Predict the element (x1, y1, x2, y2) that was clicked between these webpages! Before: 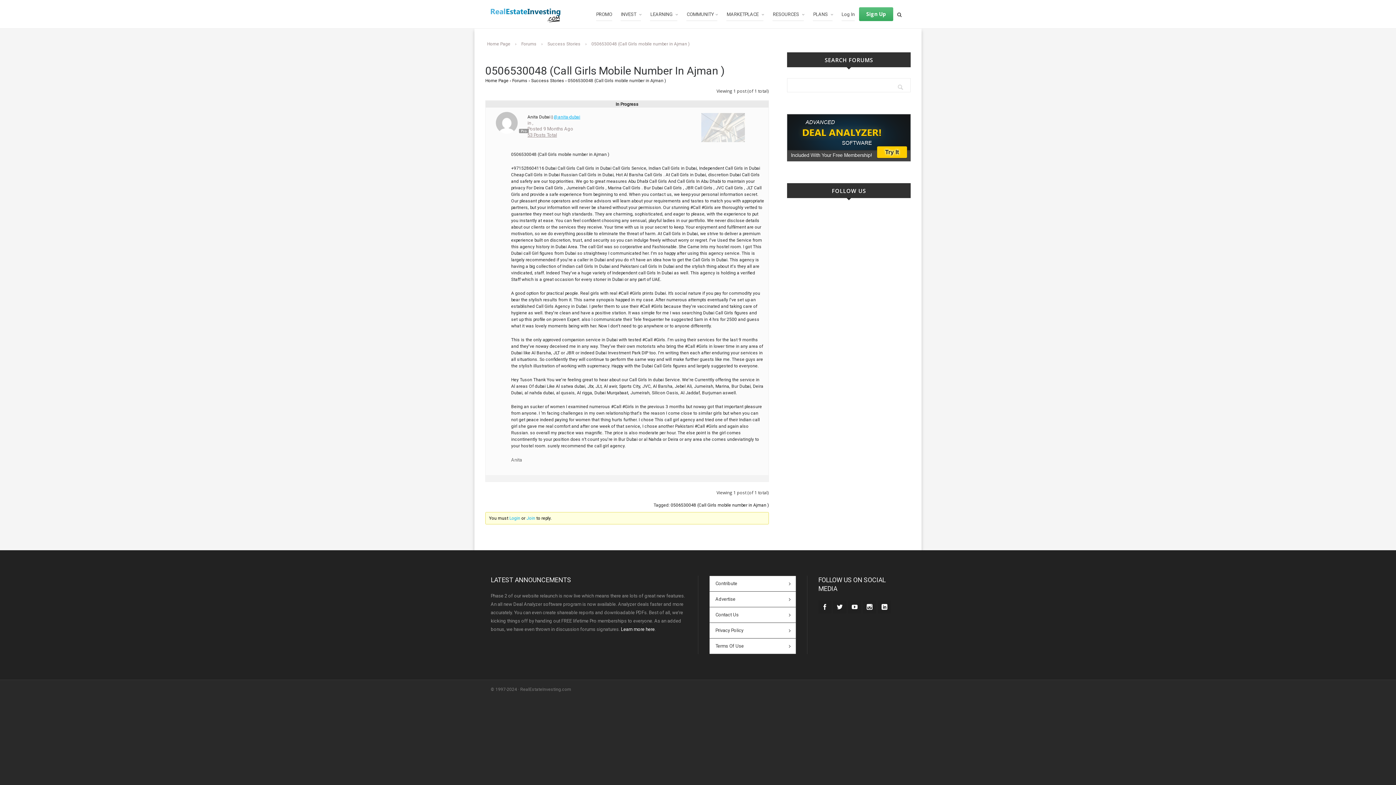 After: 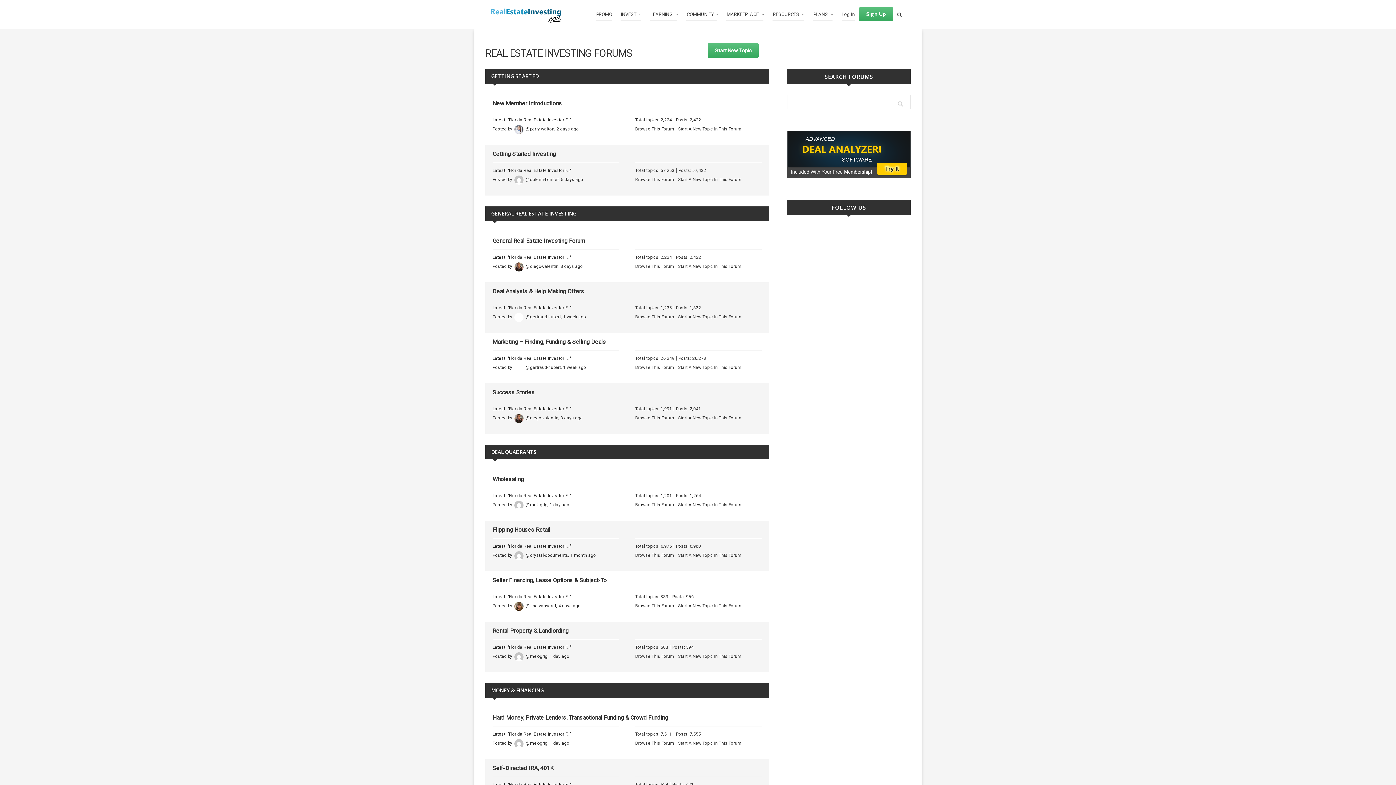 Action: label: Forums bbox: (519, 41, 538, 46)